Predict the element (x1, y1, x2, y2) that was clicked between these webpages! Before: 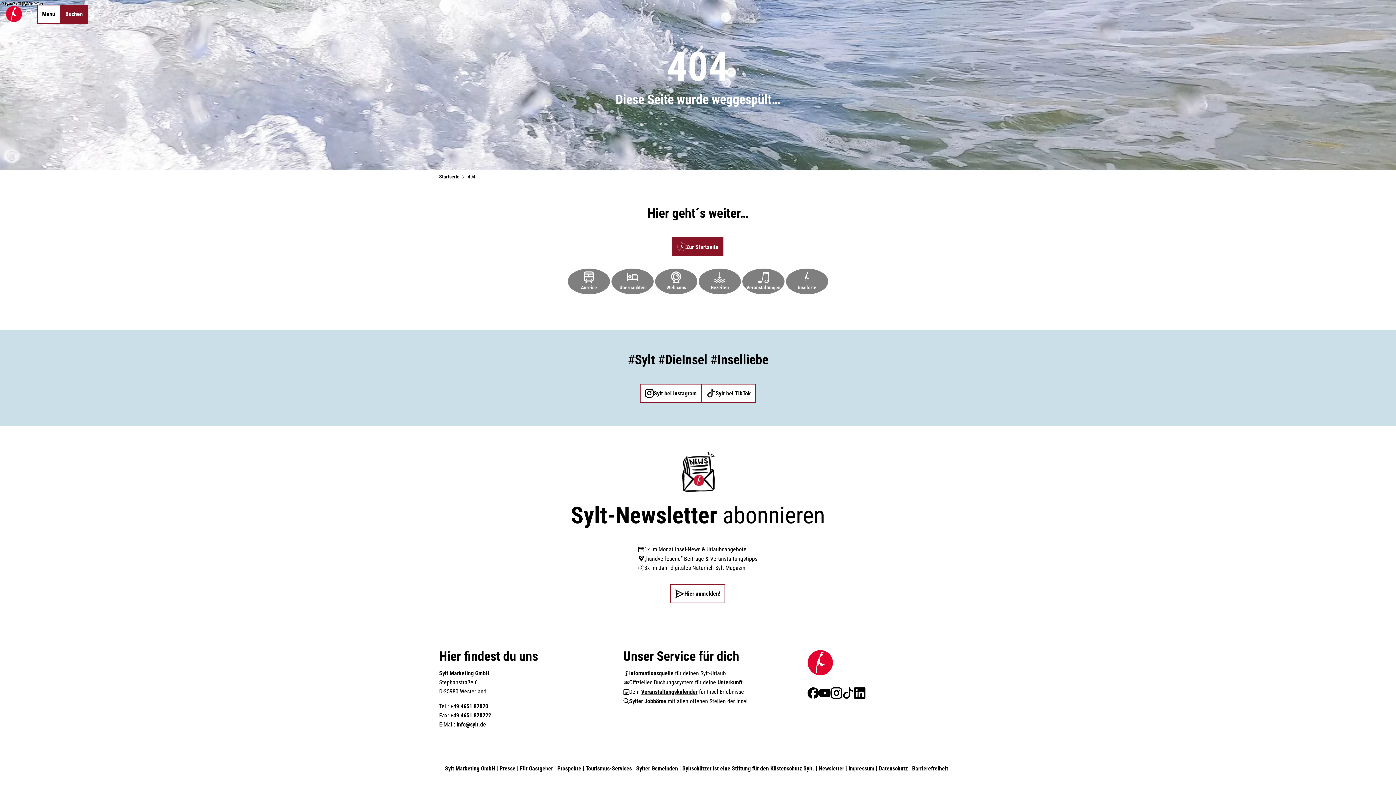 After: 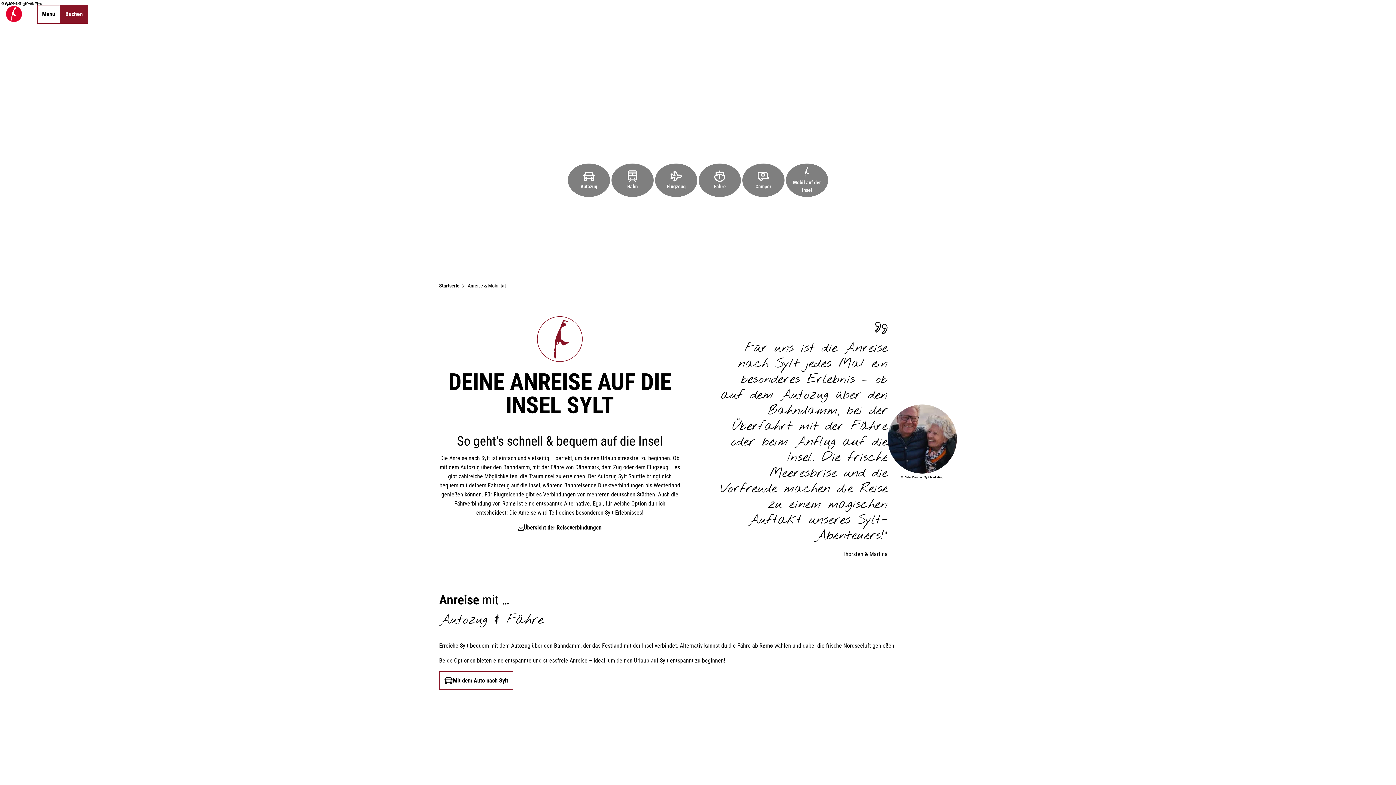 Action: label: Anreise bbox: (567, 268, 610, 295)